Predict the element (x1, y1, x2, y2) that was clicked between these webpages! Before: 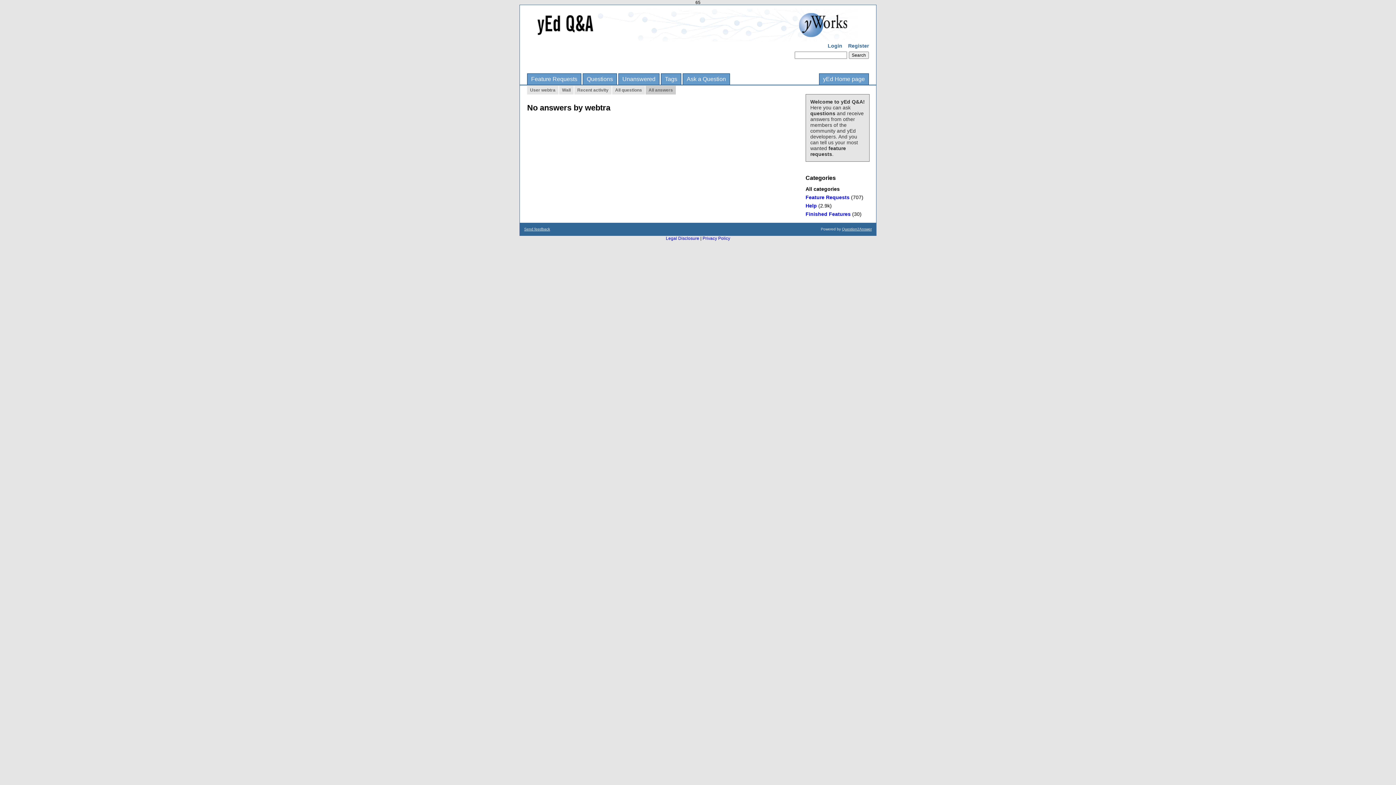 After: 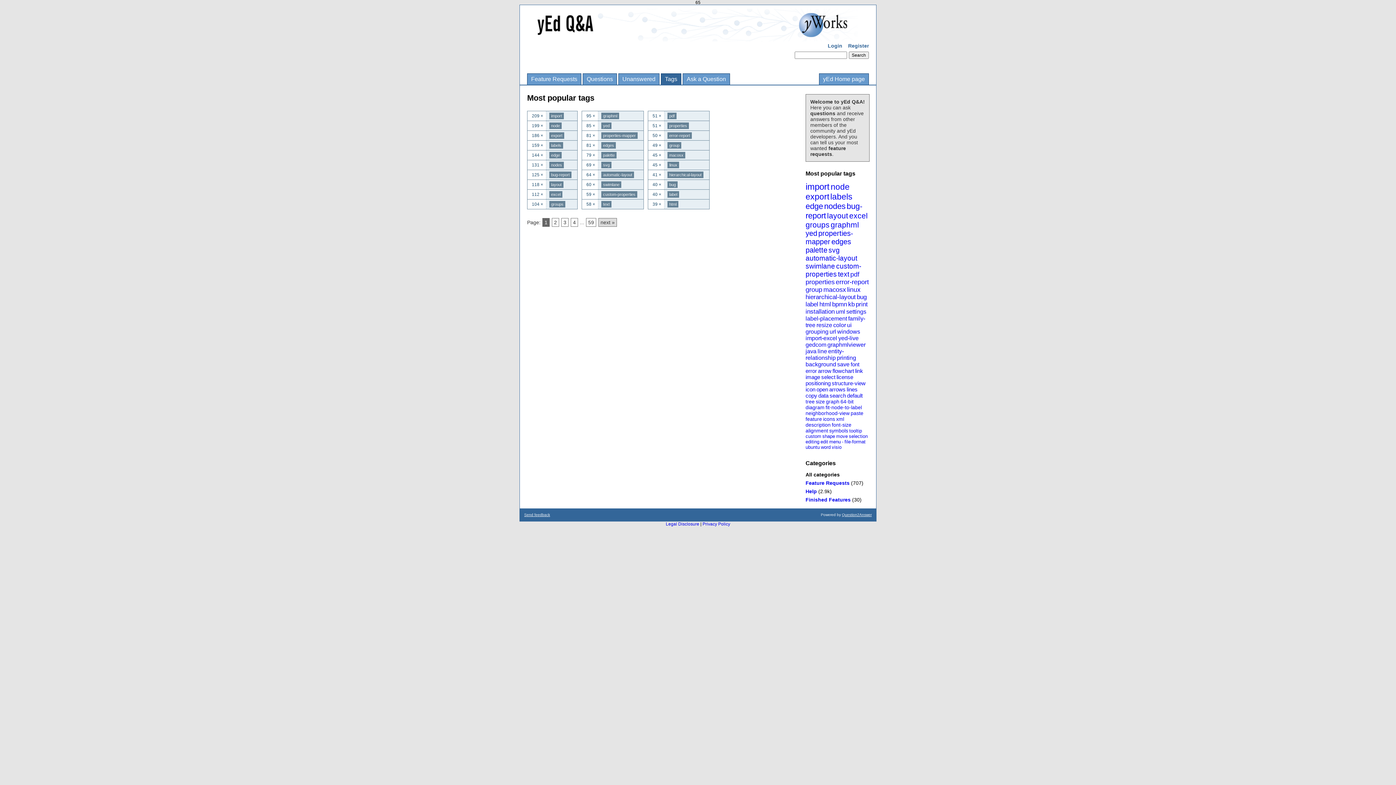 Action: label: Tags bbox: (661, 73, 681, 84)